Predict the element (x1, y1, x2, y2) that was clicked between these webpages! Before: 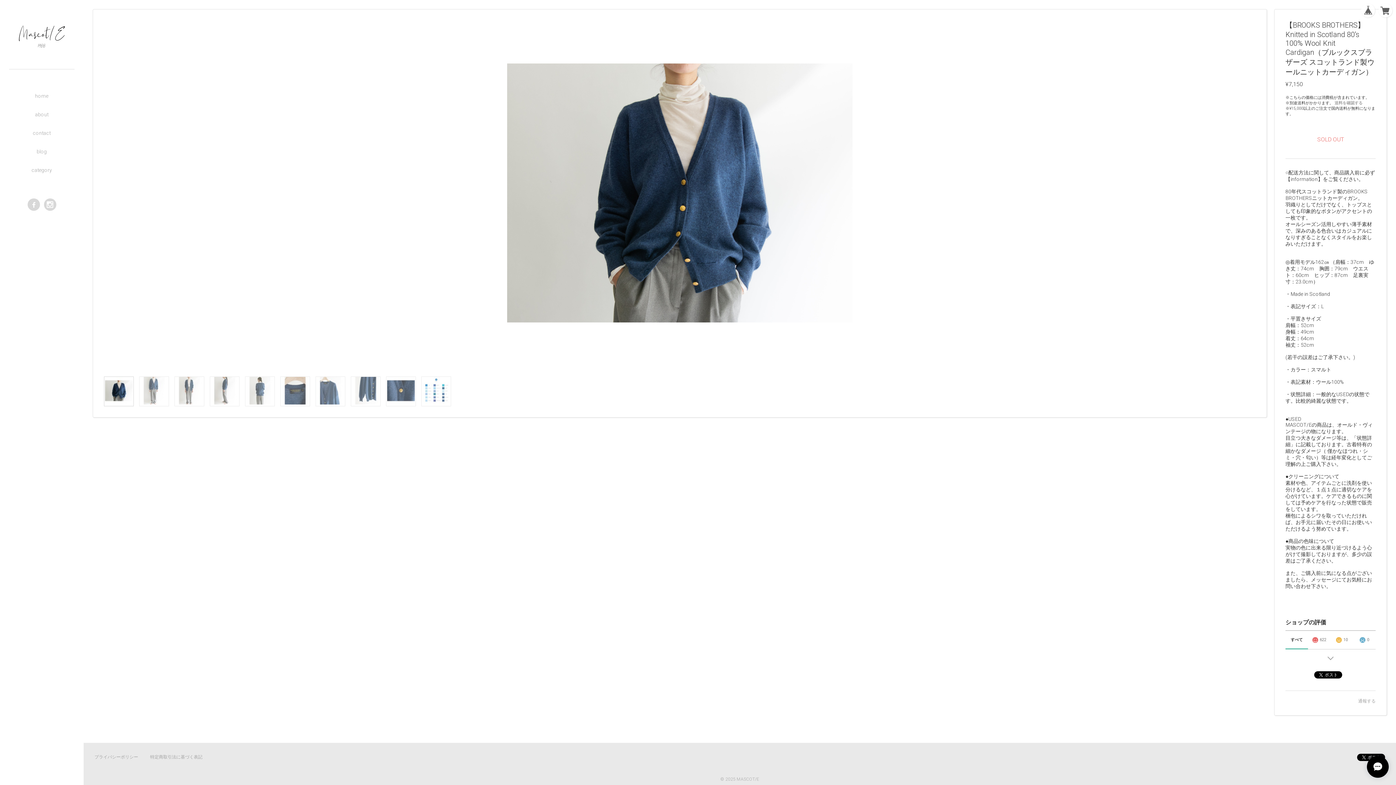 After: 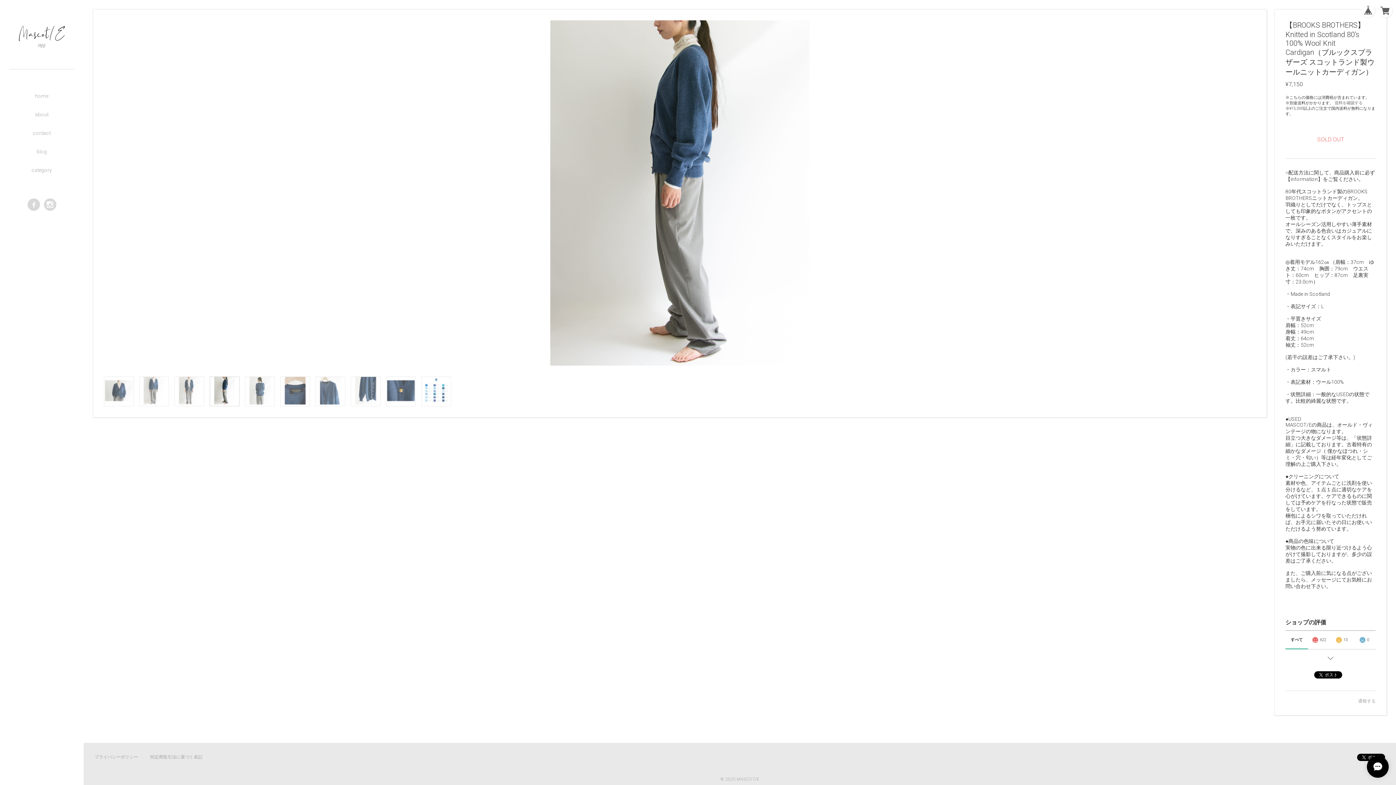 Action: bbox: (209, 376, 239, 406)